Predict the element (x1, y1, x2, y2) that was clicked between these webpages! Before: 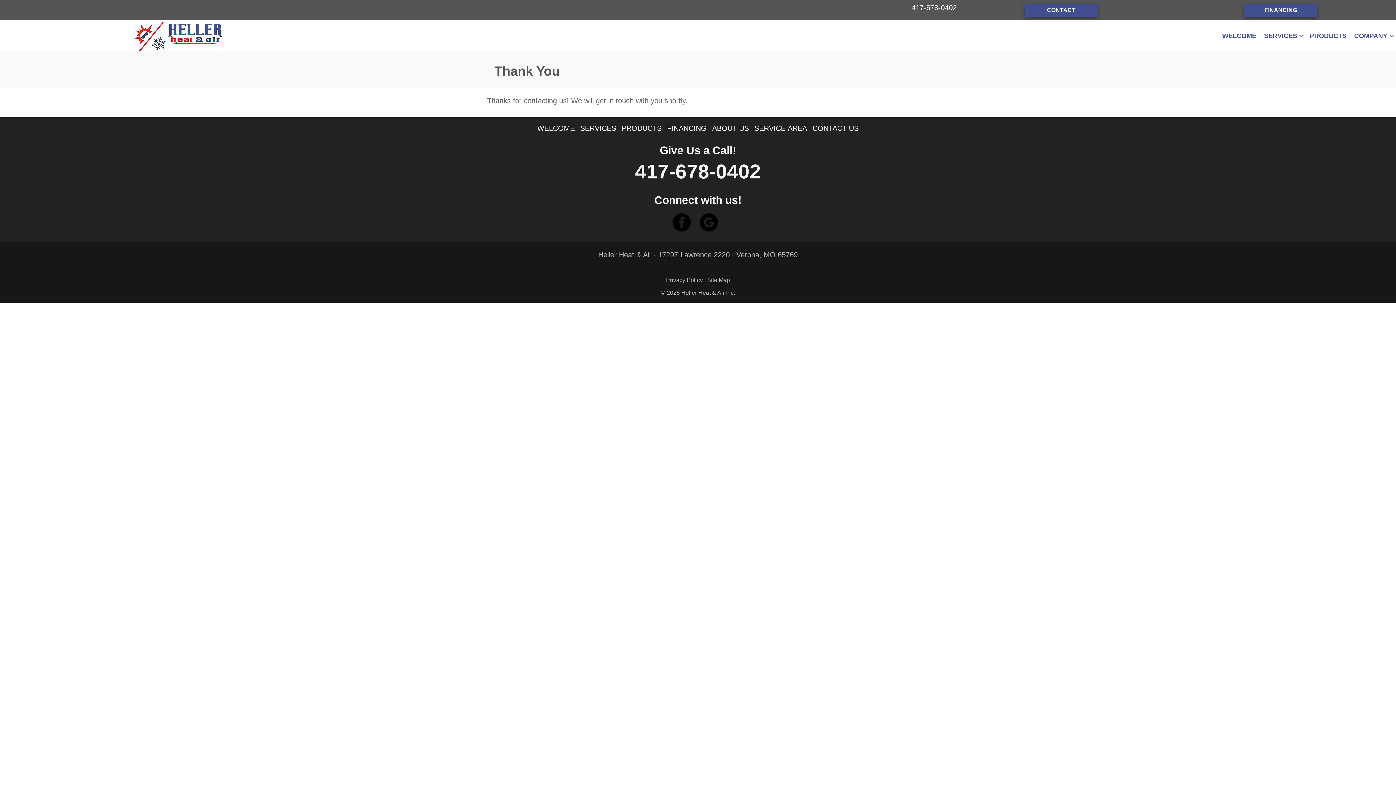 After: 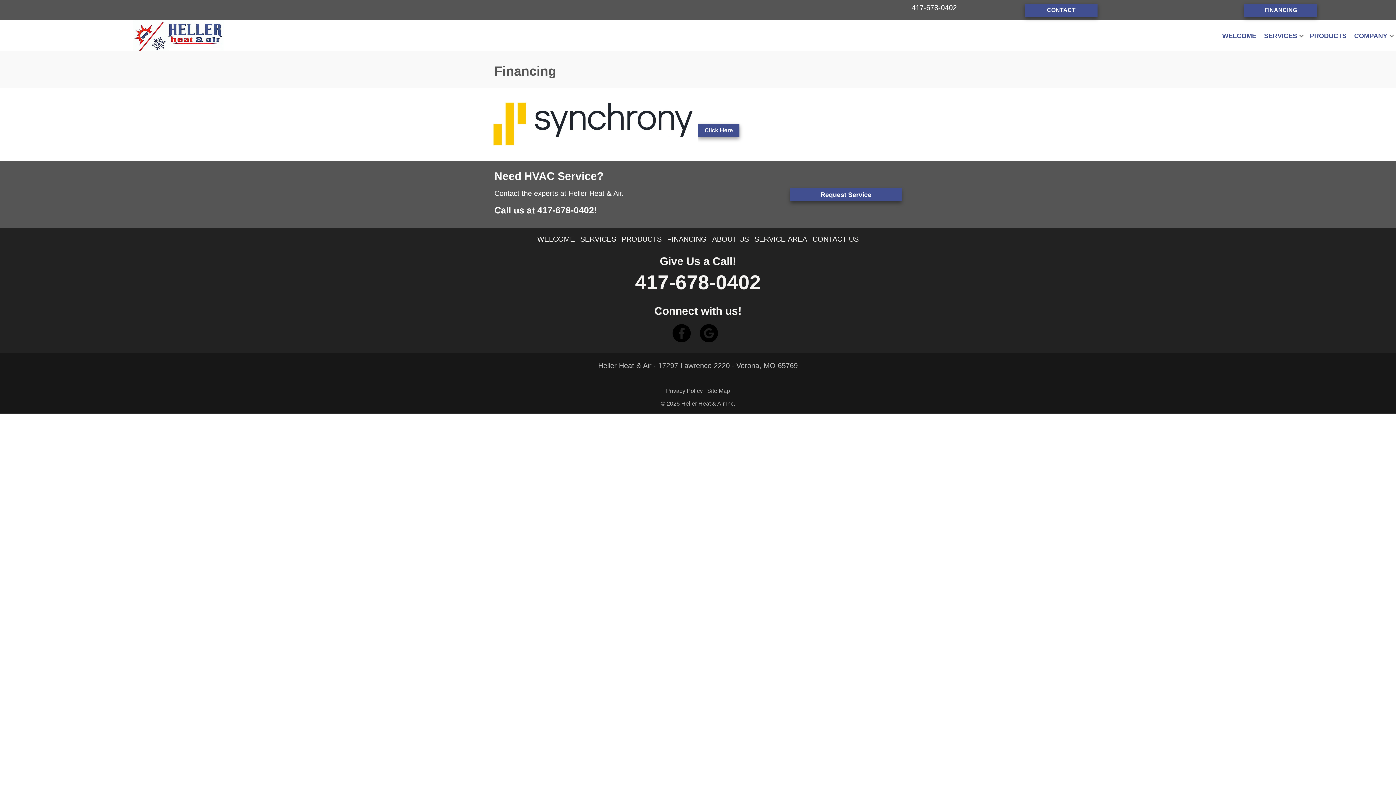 Action: bbox: (667, 121, 706, 135) label: FINANCING